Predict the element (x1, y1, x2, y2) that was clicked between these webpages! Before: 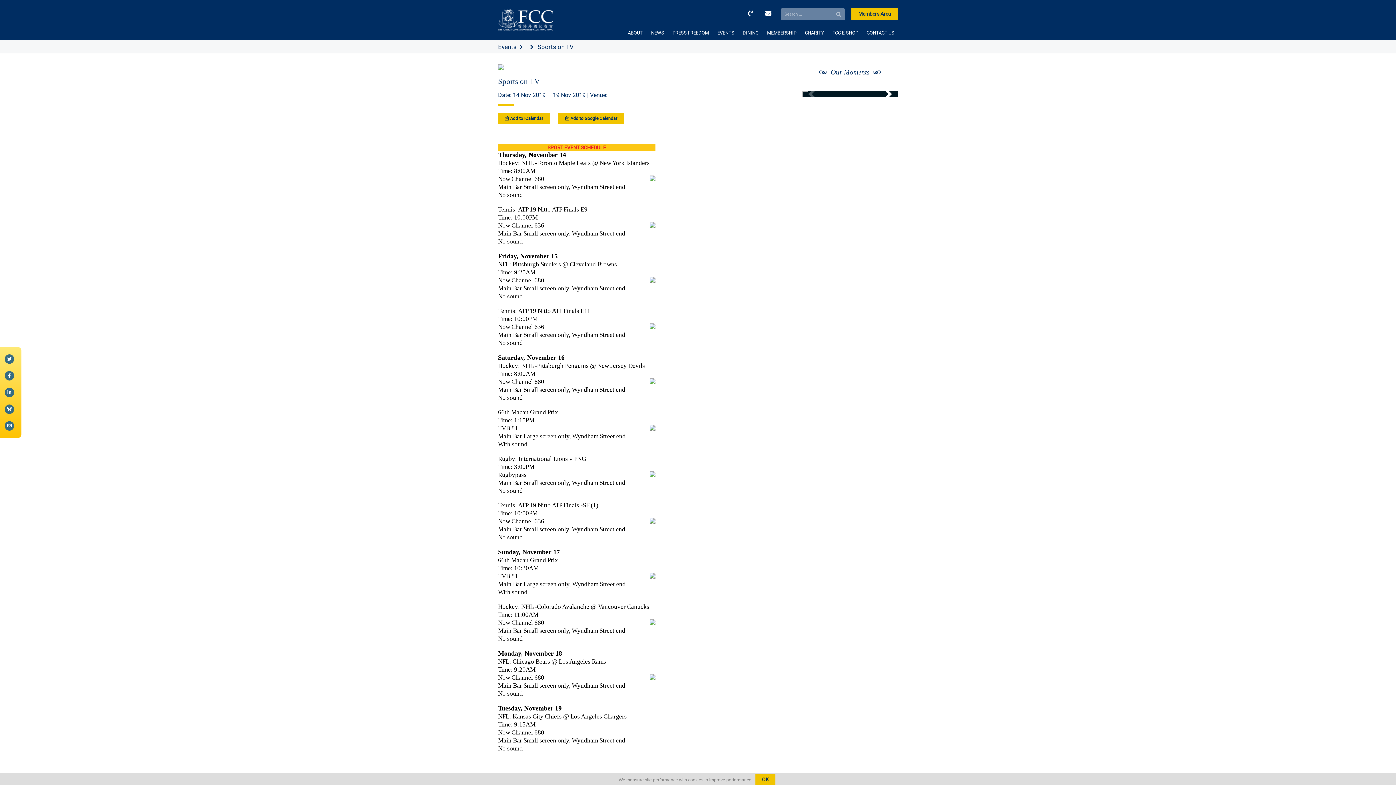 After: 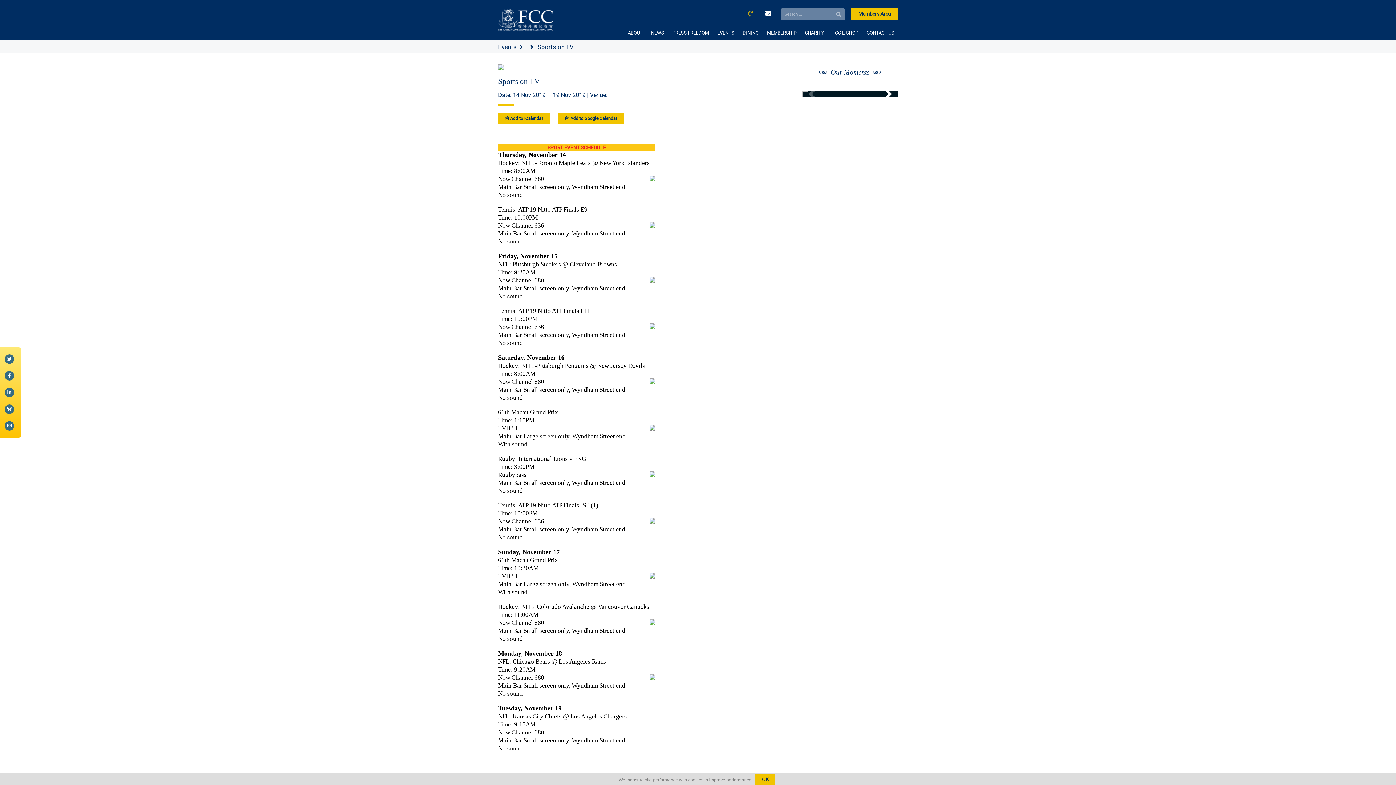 Action: bbox: (745, 10, 756, 16)